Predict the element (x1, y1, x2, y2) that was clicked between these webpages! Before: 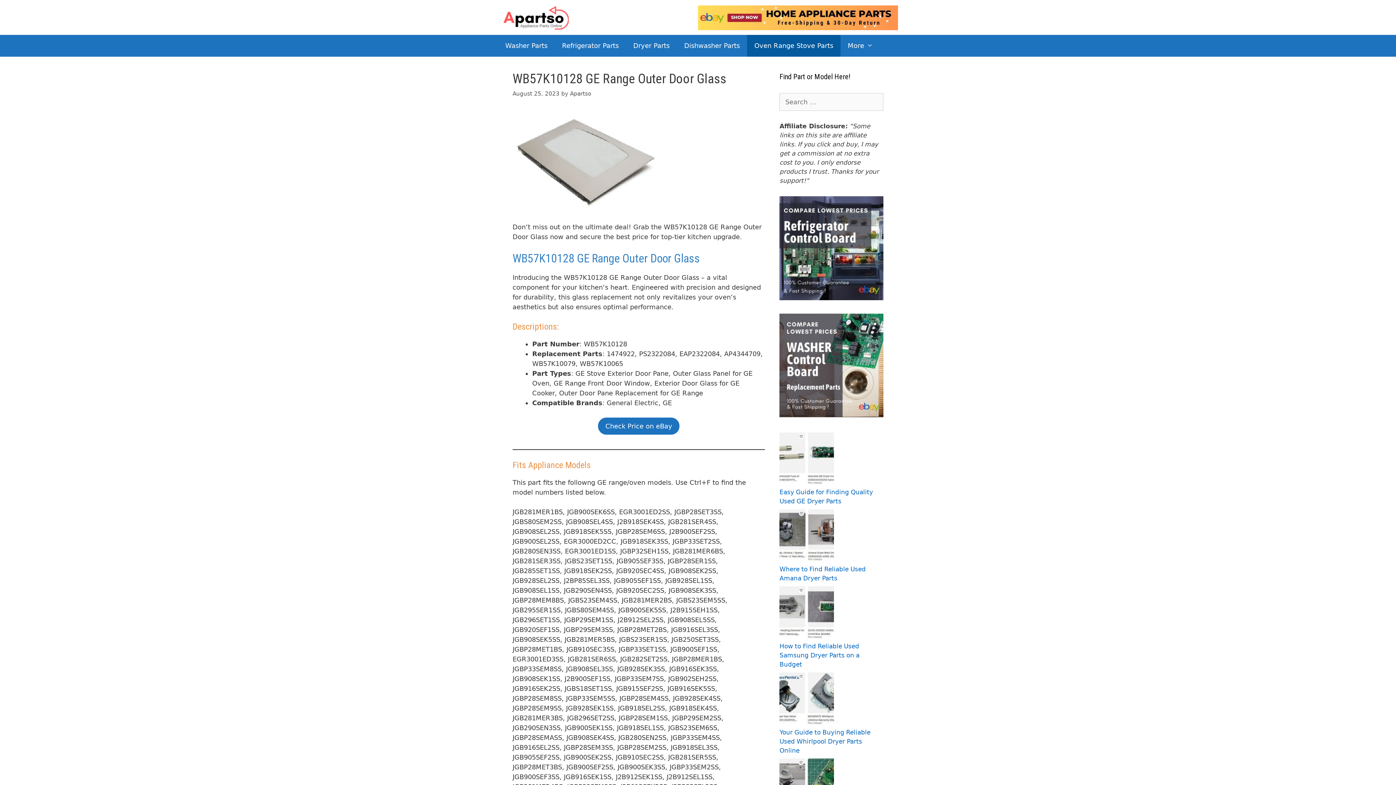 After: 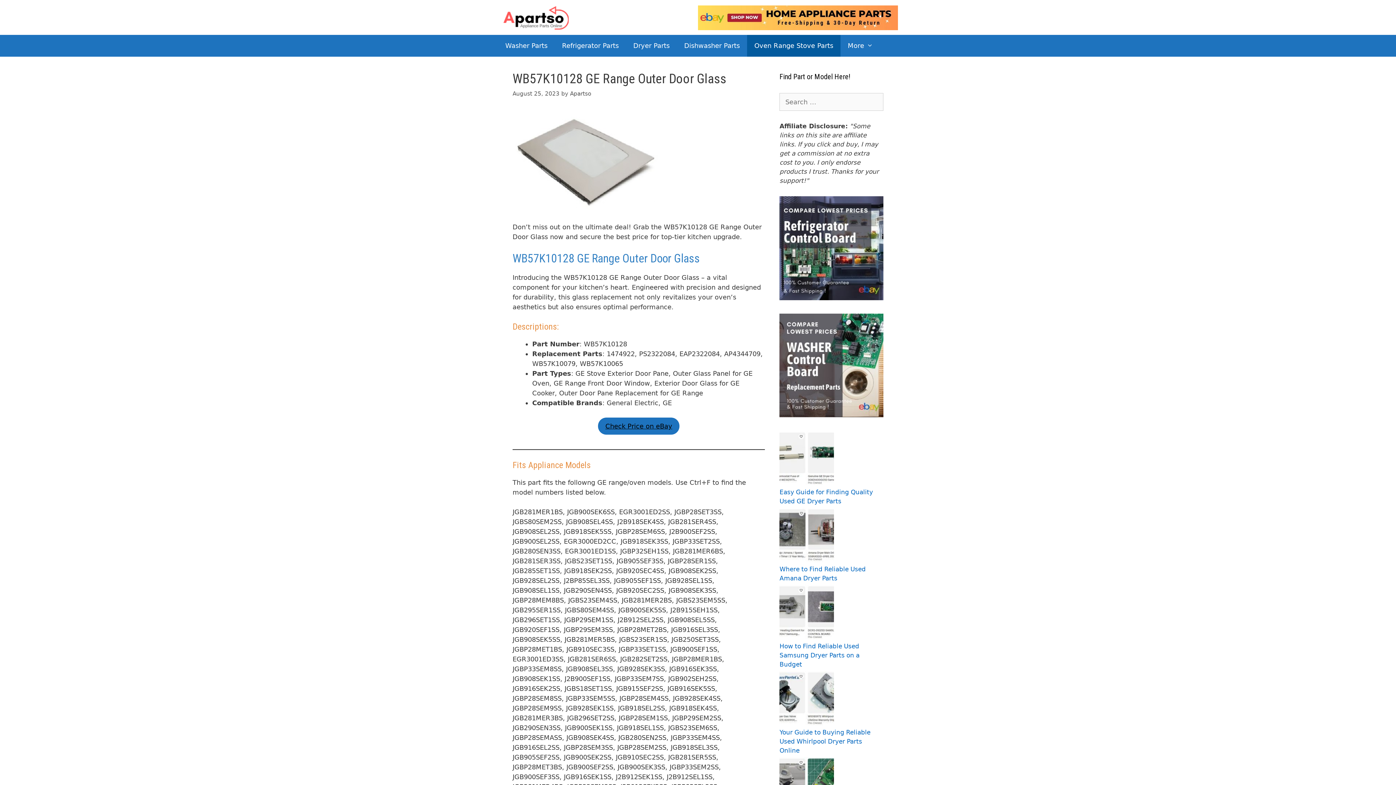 Action: bbox: (598, 417, 679, 434) label: Check Price on eBay